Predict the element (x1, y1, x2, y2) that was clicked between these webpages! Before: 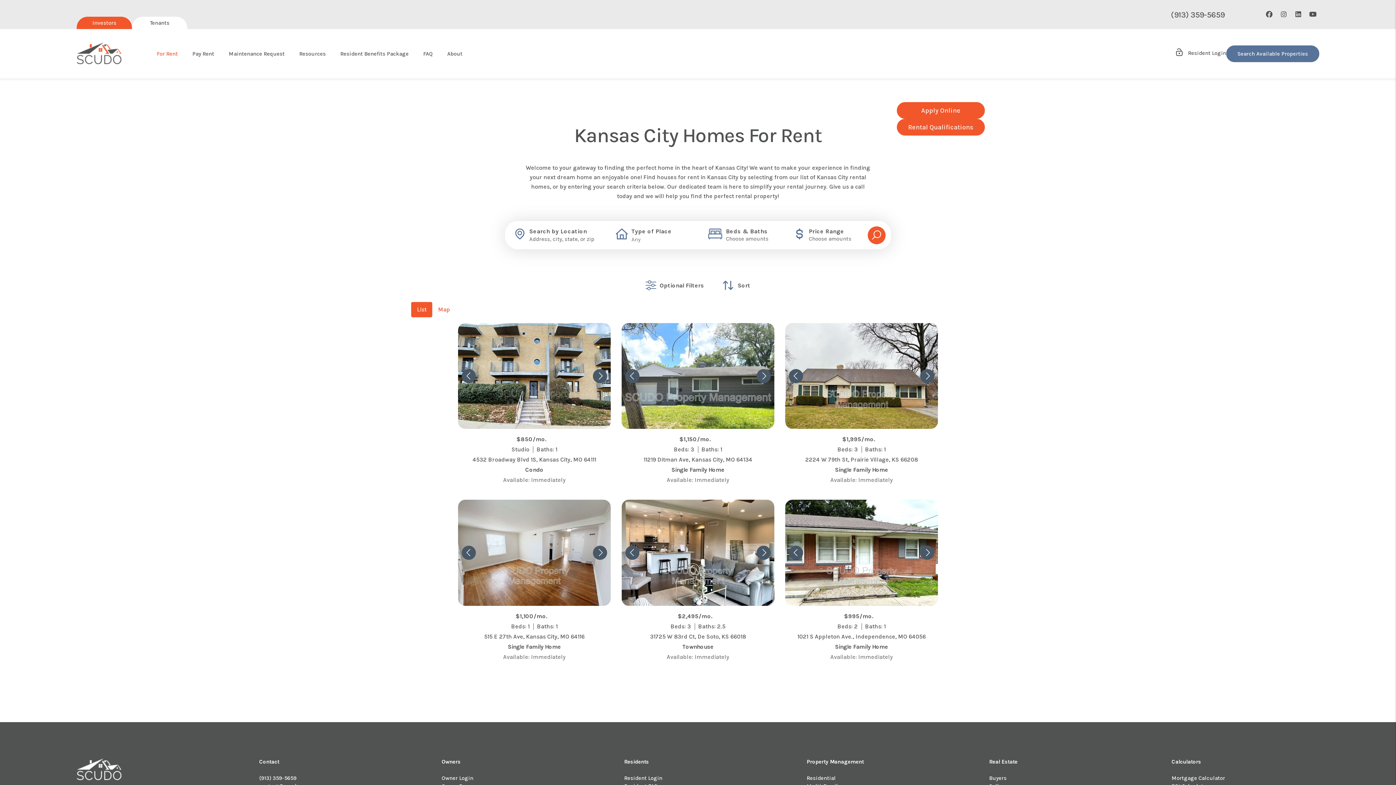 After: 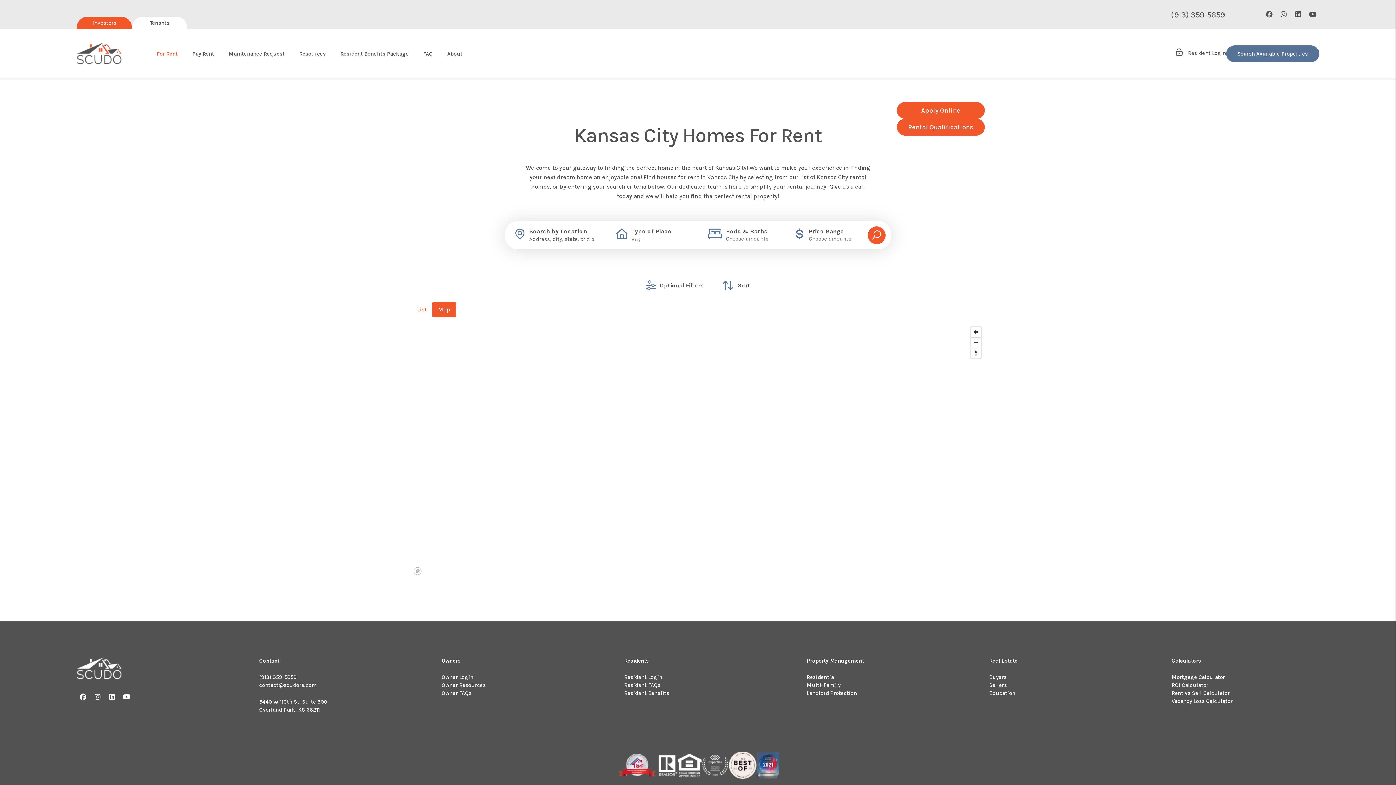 Action: bbox: (432, 302, 456, 317) label: Map